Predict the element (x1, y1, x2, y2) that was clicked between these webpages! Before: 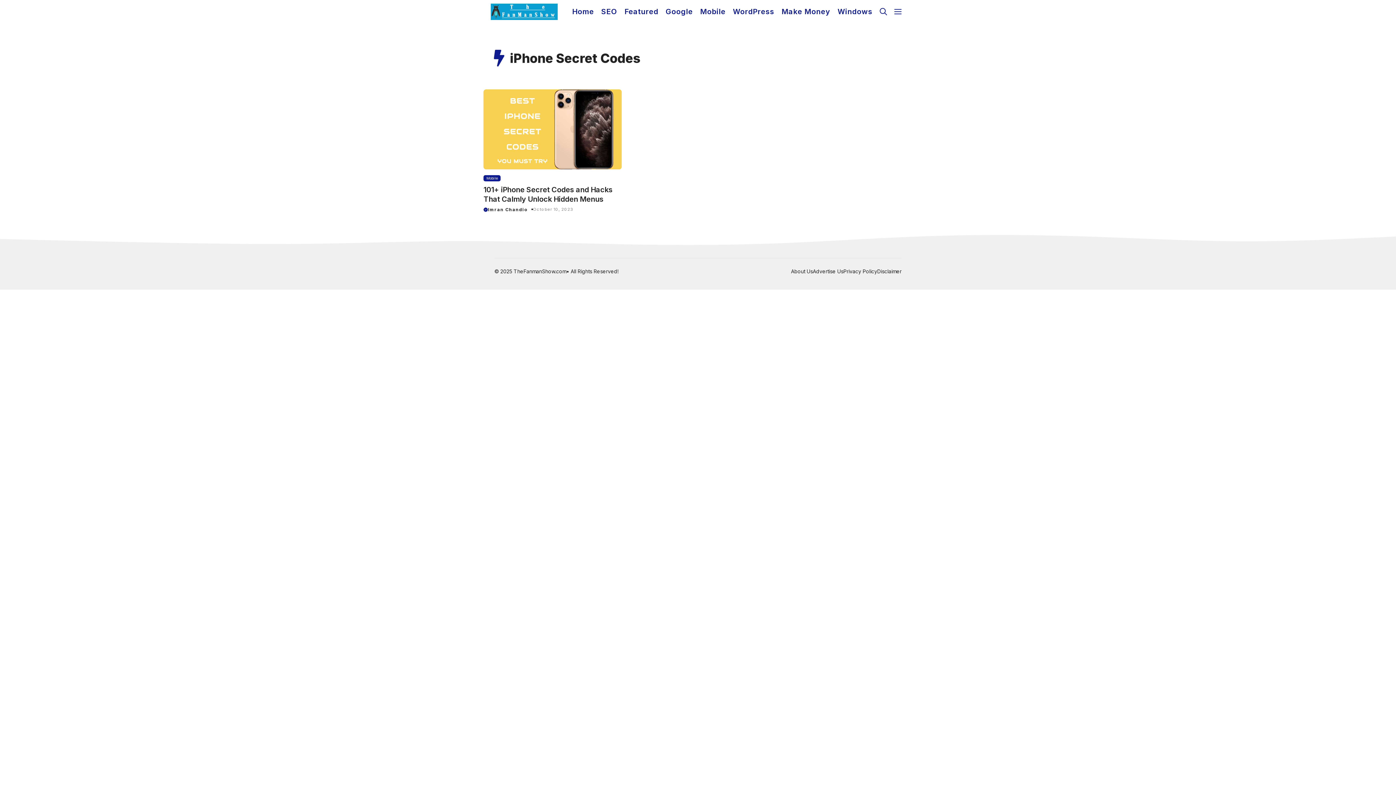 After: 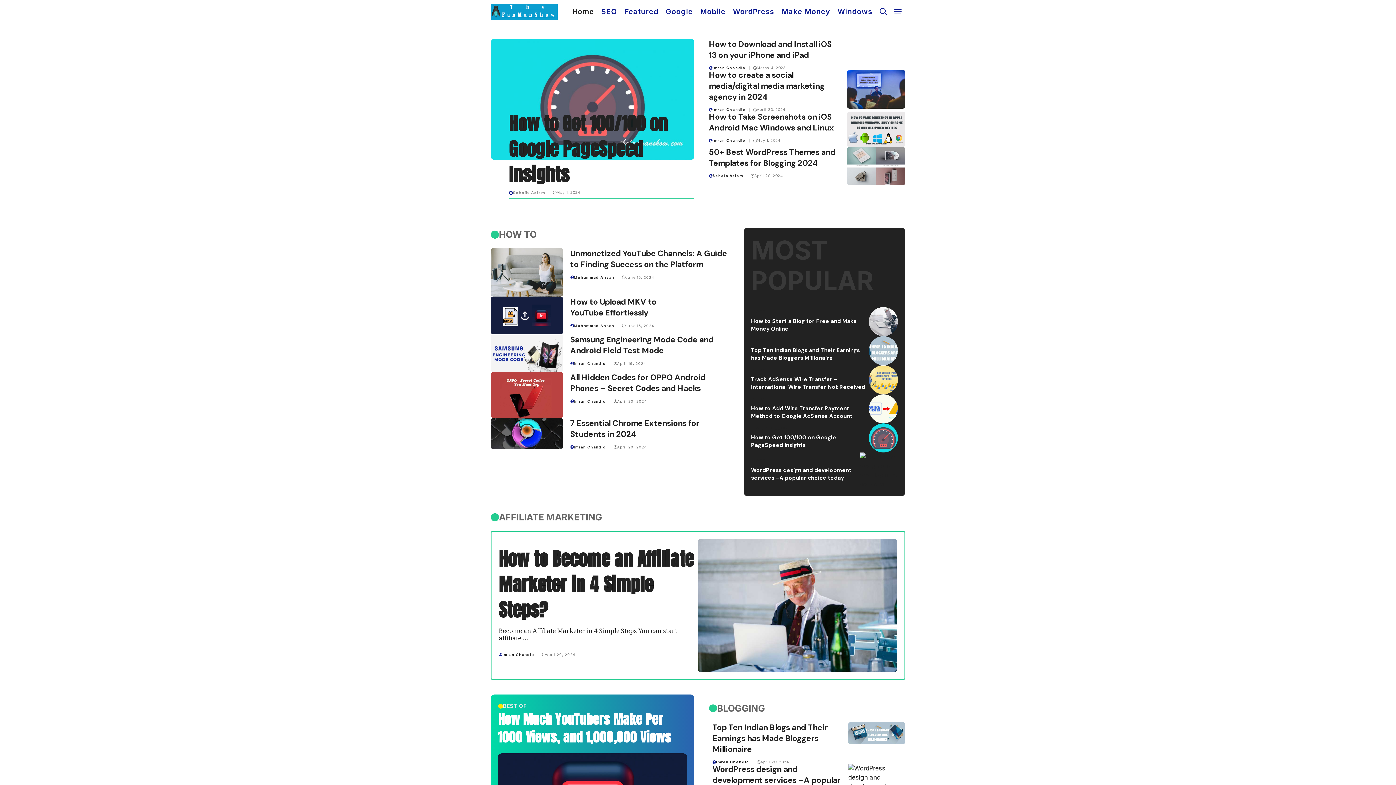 Action: bbox: (490, 0, 557, 23)